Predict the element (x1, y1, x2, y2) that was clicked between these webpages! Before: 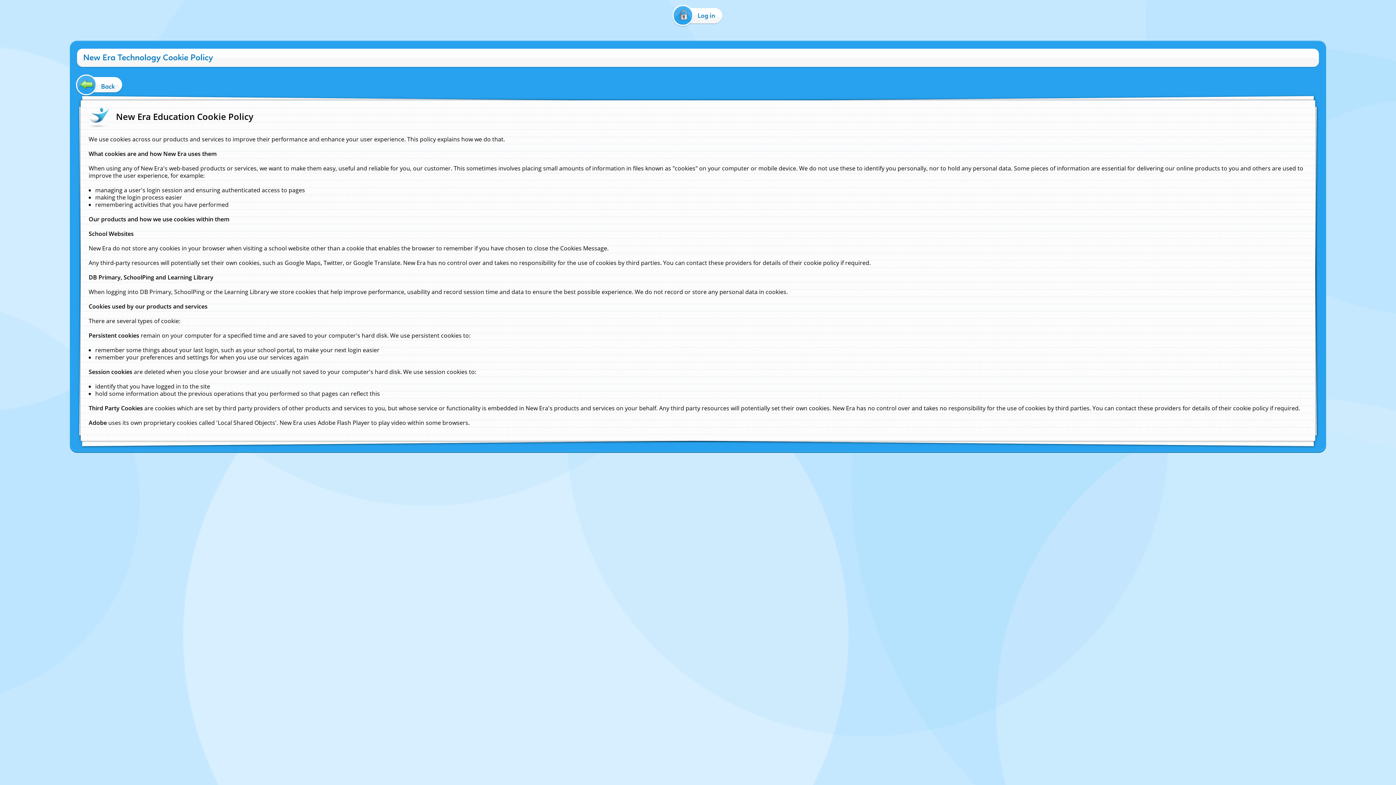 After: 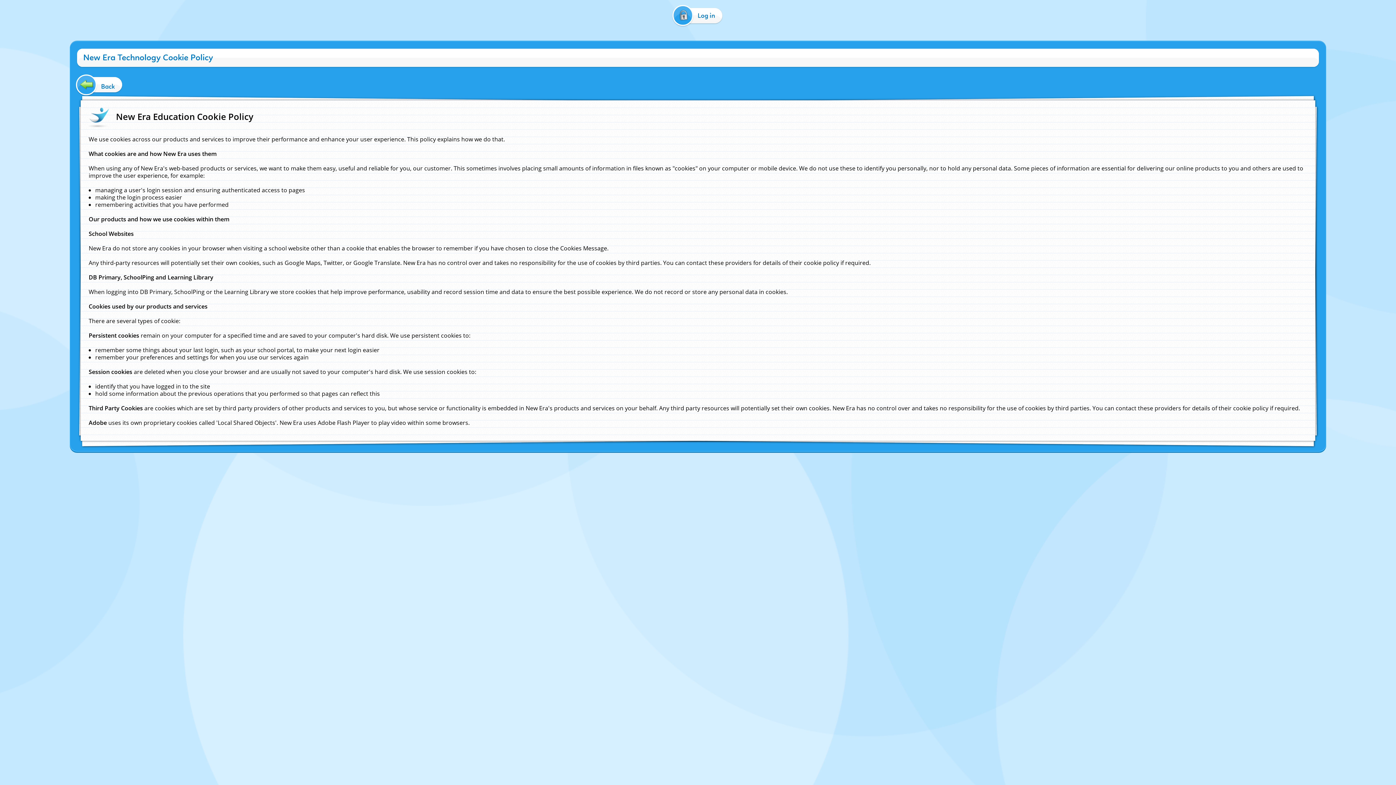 Action: label: Back bbox: (77, 77, 122, 91)